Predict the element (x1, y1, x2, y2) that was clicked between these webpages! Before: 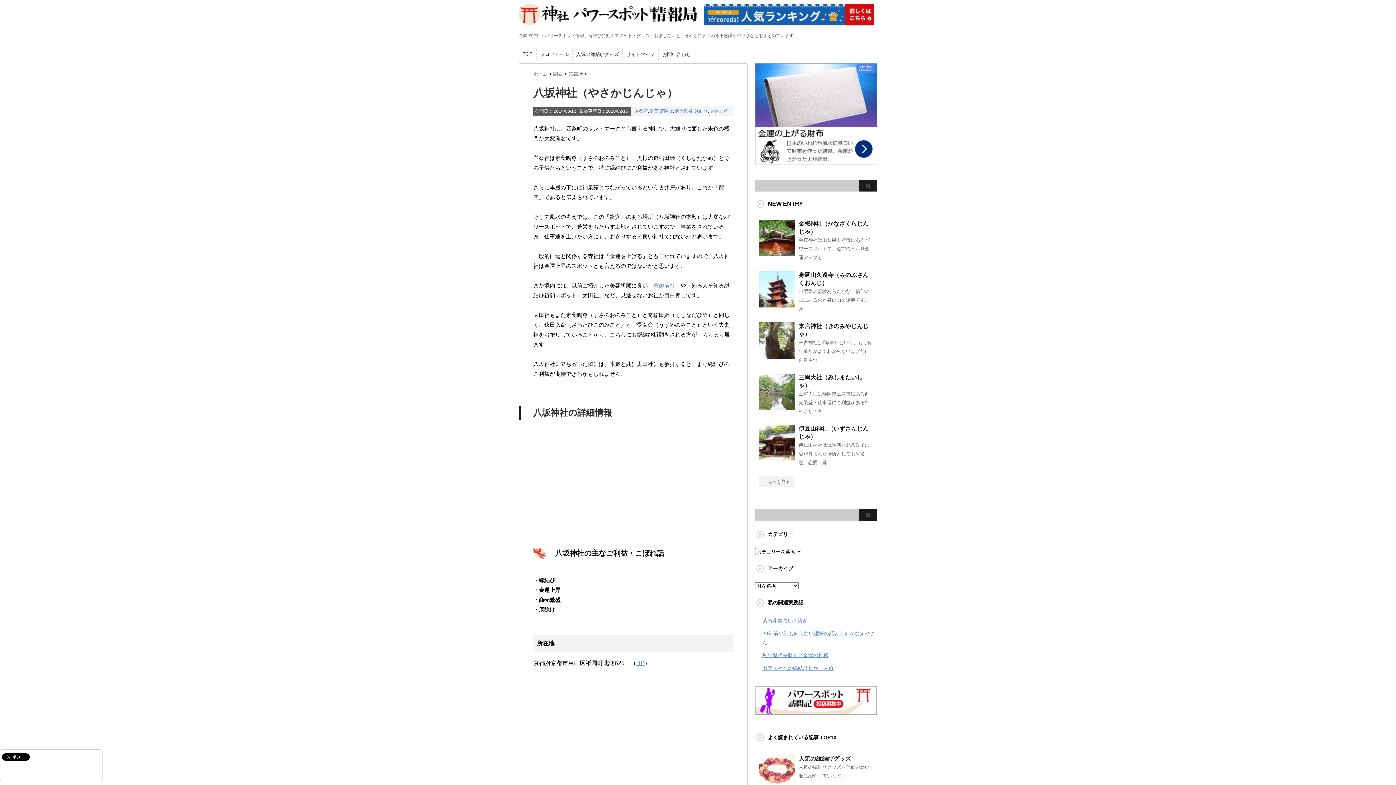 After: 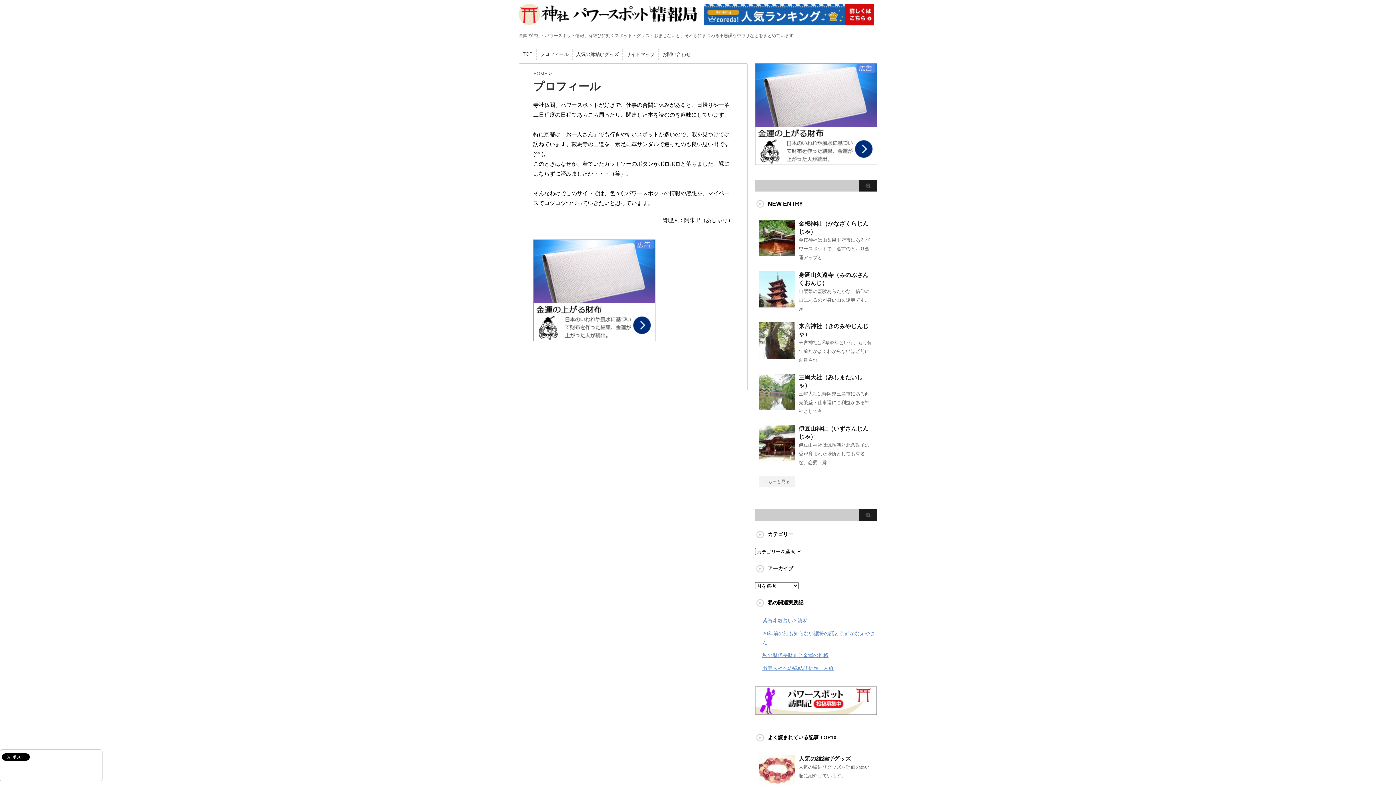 Action: label: プロフィール bbox: (540, 51, 568, 57)